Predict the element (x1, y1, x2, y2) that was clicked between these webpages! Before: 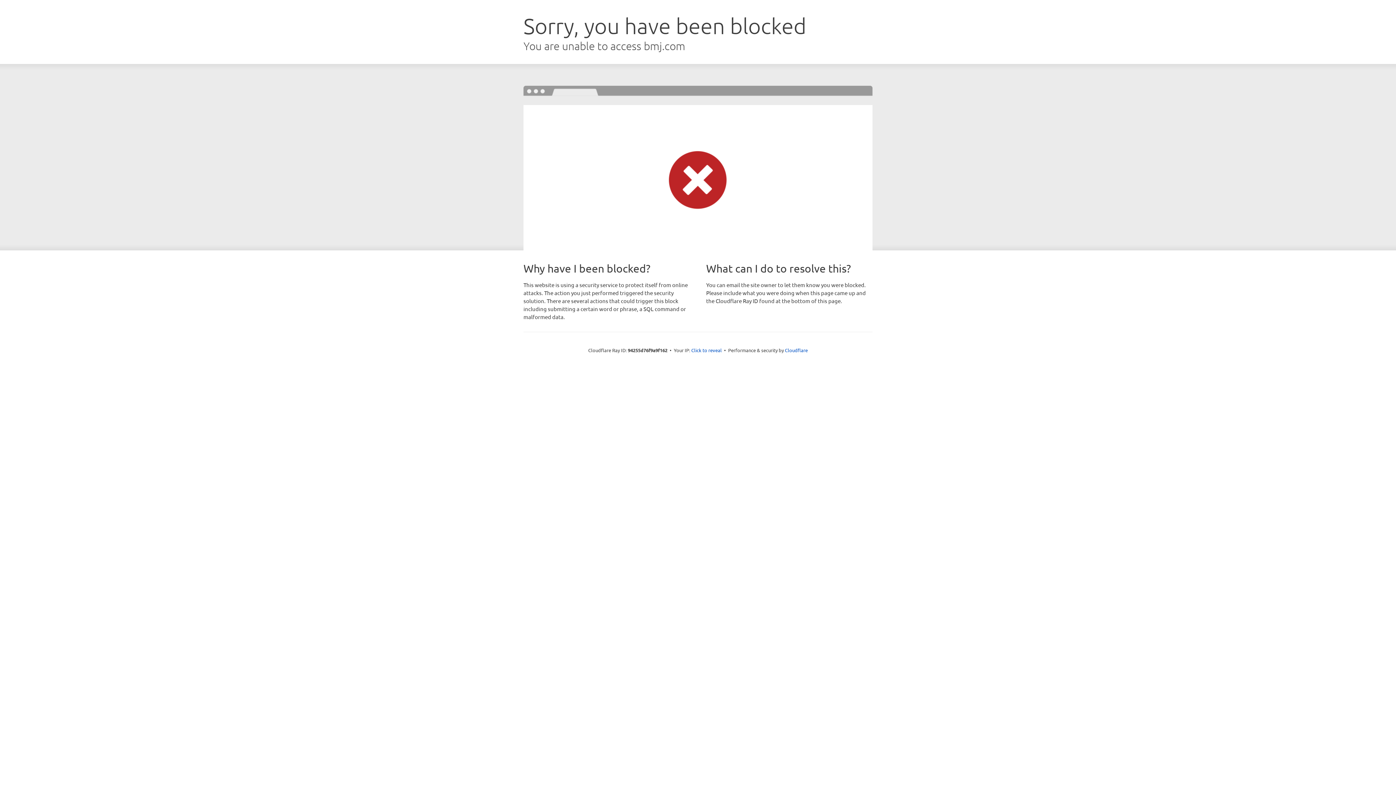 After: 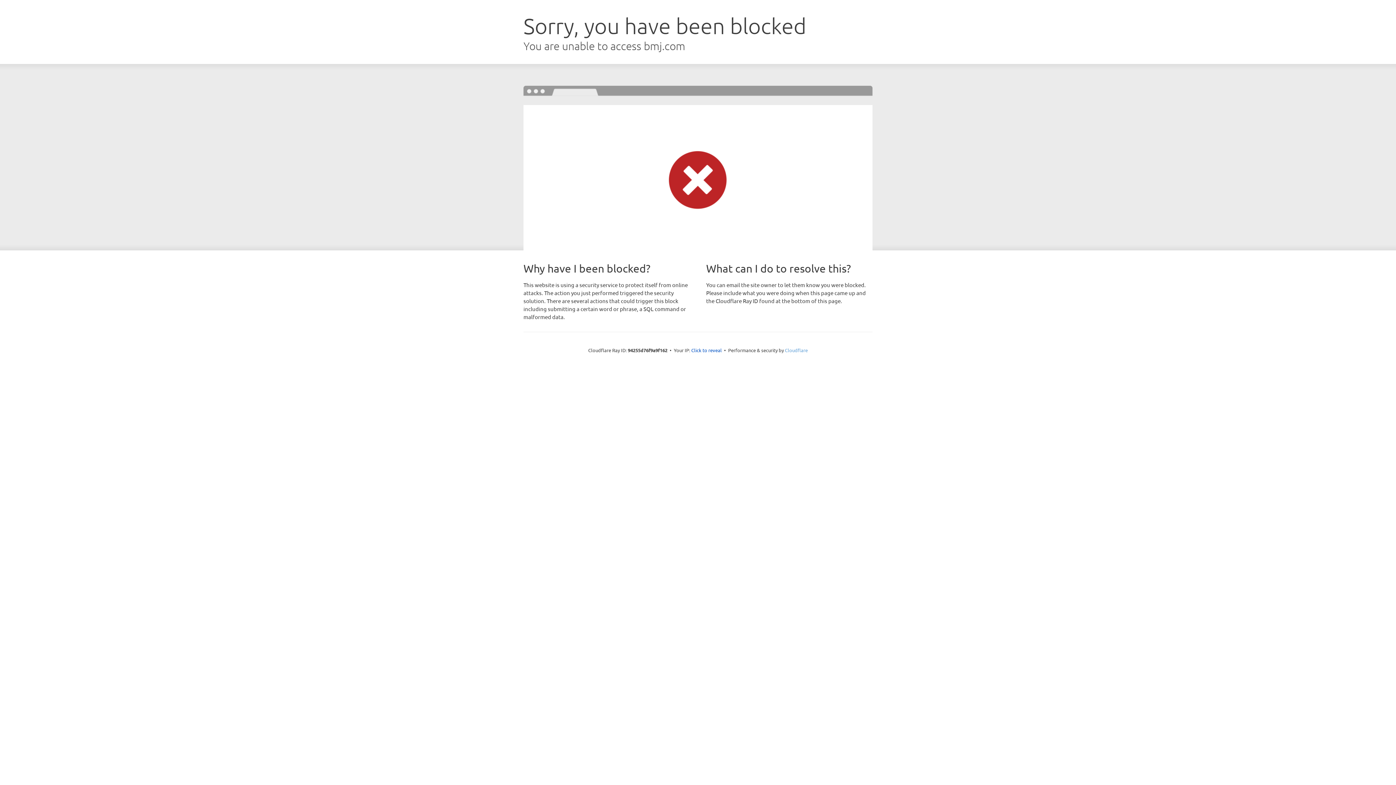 Action: label: Cloudflare bbox: (785, 347, 808, 353)